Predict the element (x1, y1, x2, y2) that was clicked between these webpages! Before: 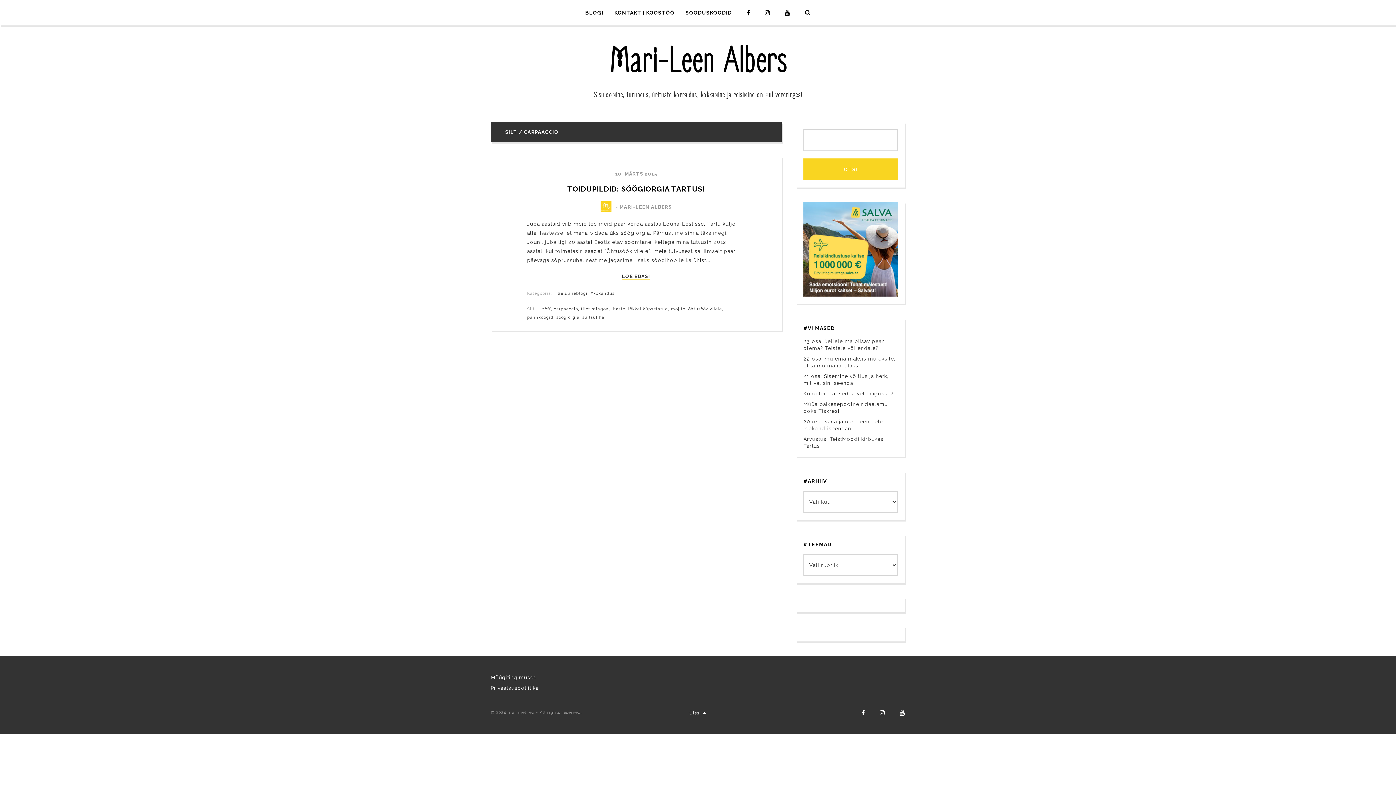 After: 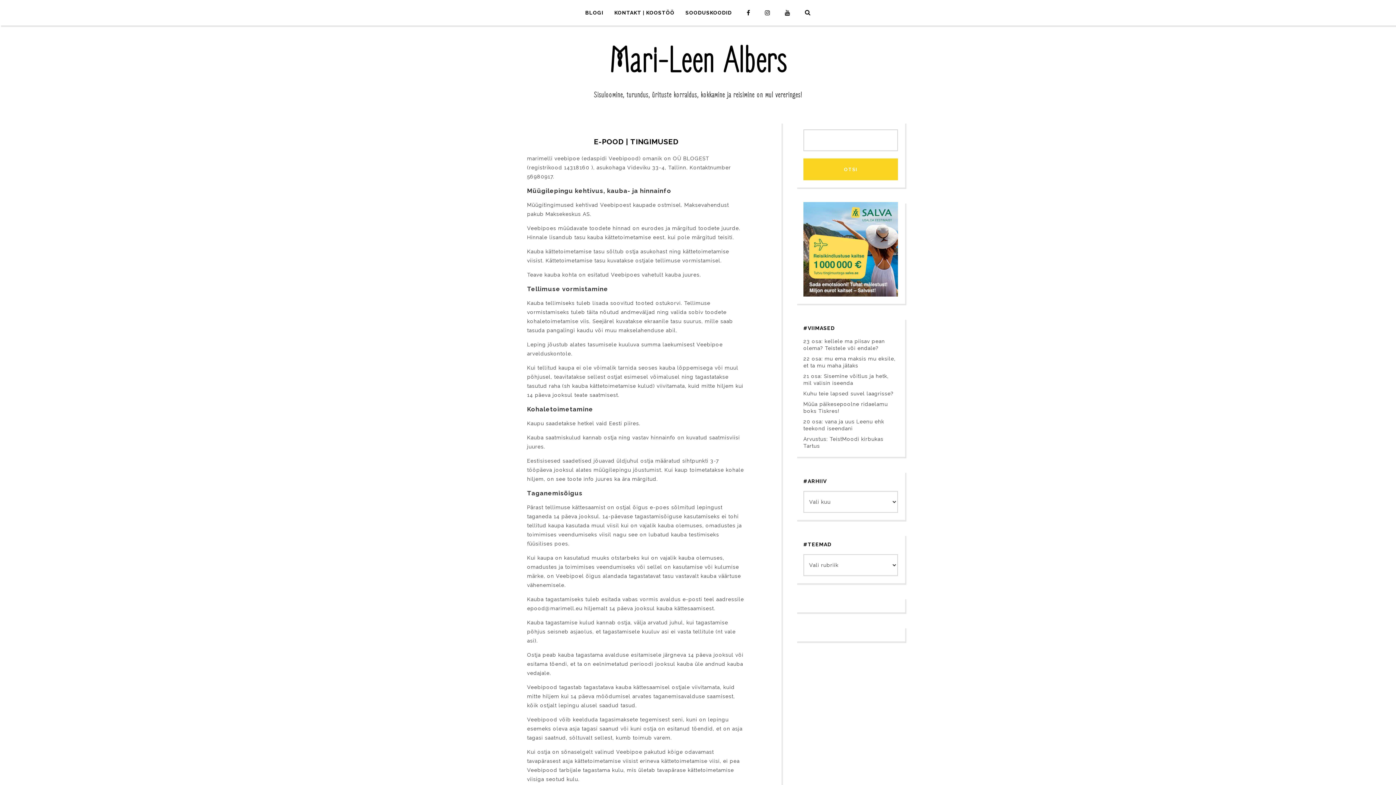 Action: bbox: (490, 674, 537, 681) label: Müügitingimused